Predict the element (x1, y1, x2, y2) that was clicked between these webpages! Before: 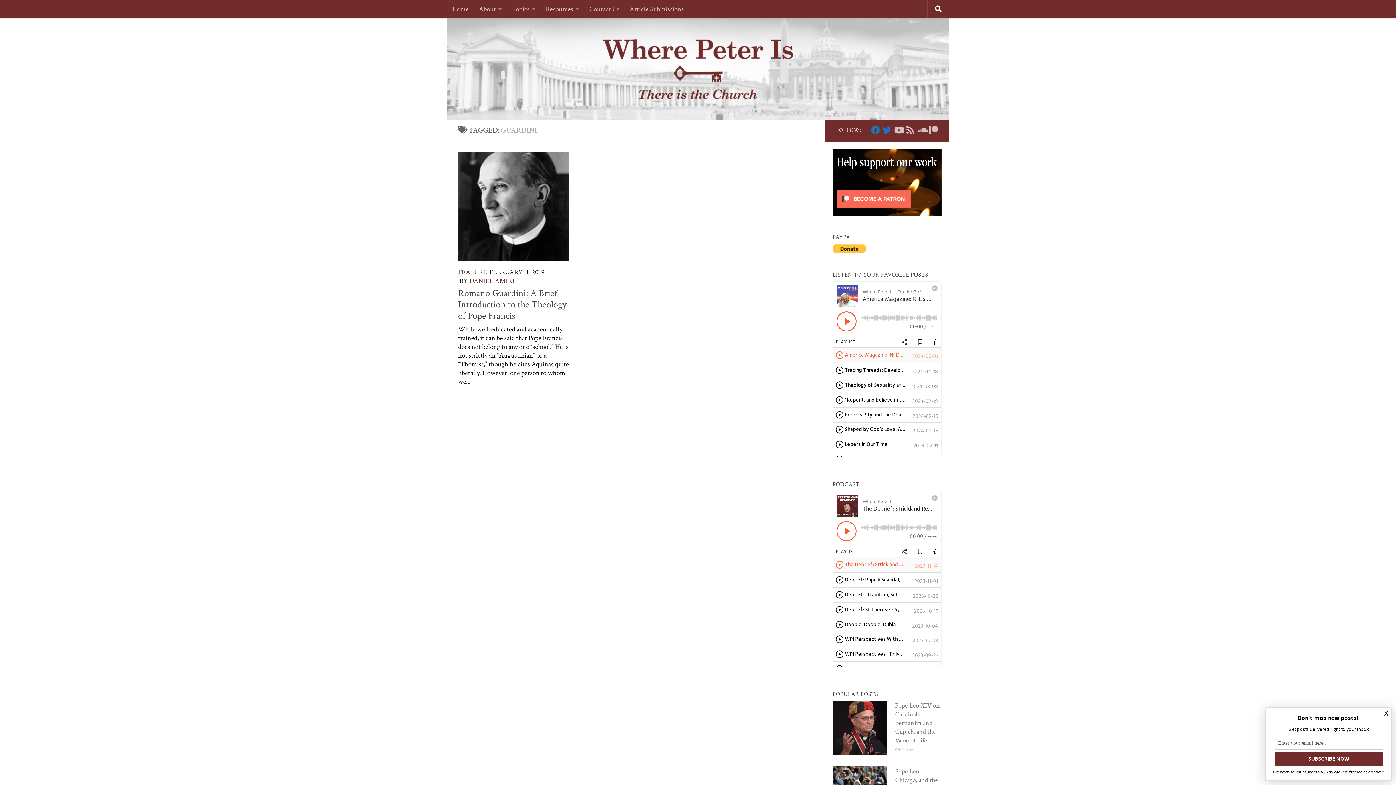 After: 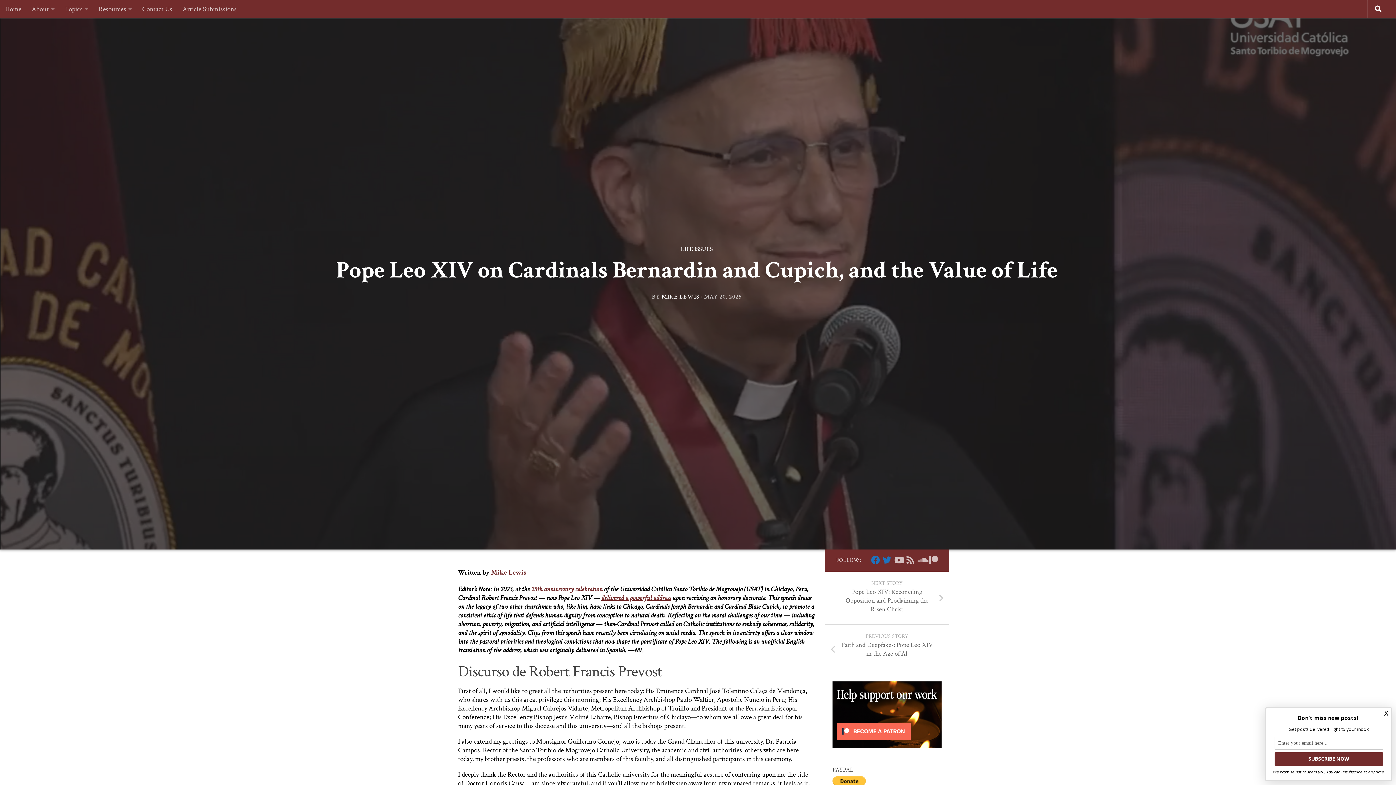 Action: bbox: (895, 701, 941, 745) label: Pope Leo XIV on Cardinals Bernardin and Cupich, and the Value of Life